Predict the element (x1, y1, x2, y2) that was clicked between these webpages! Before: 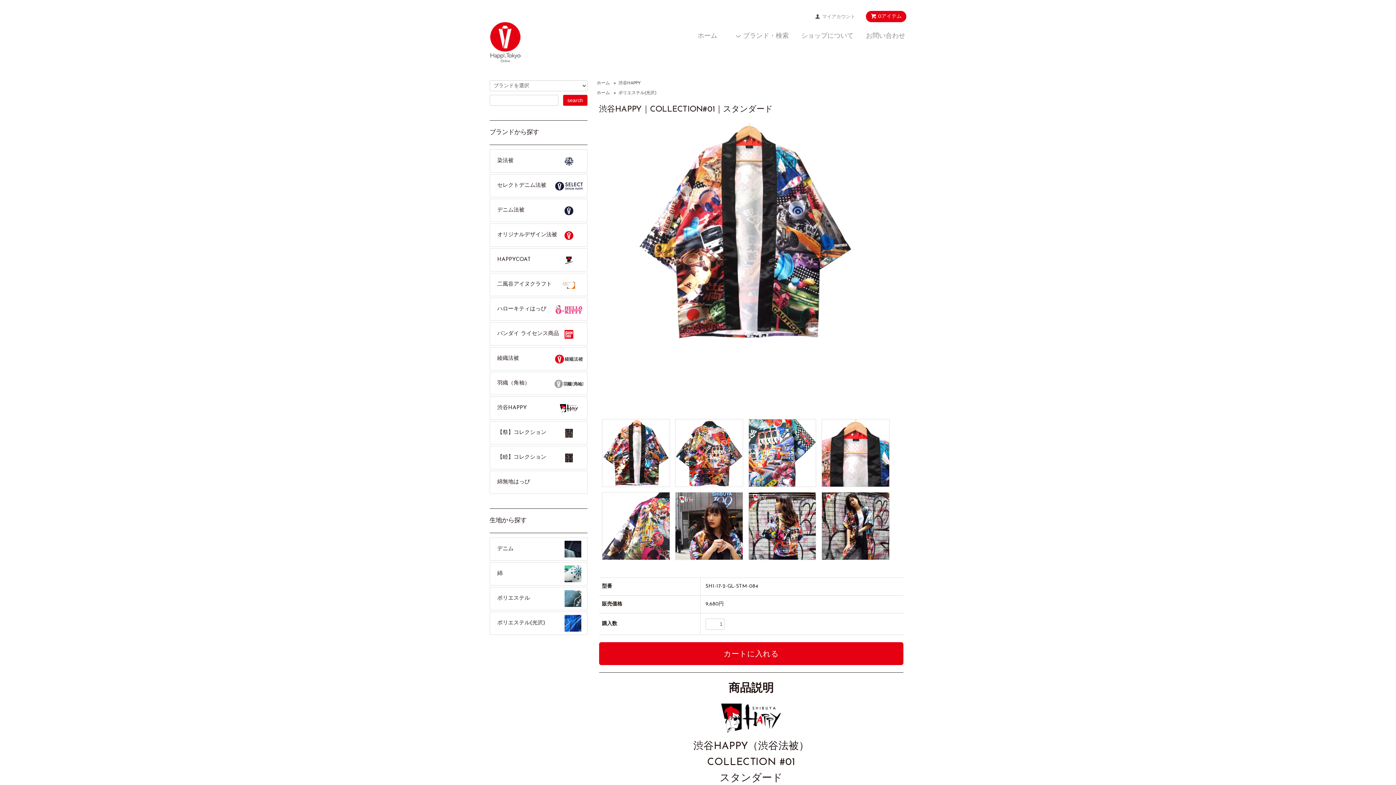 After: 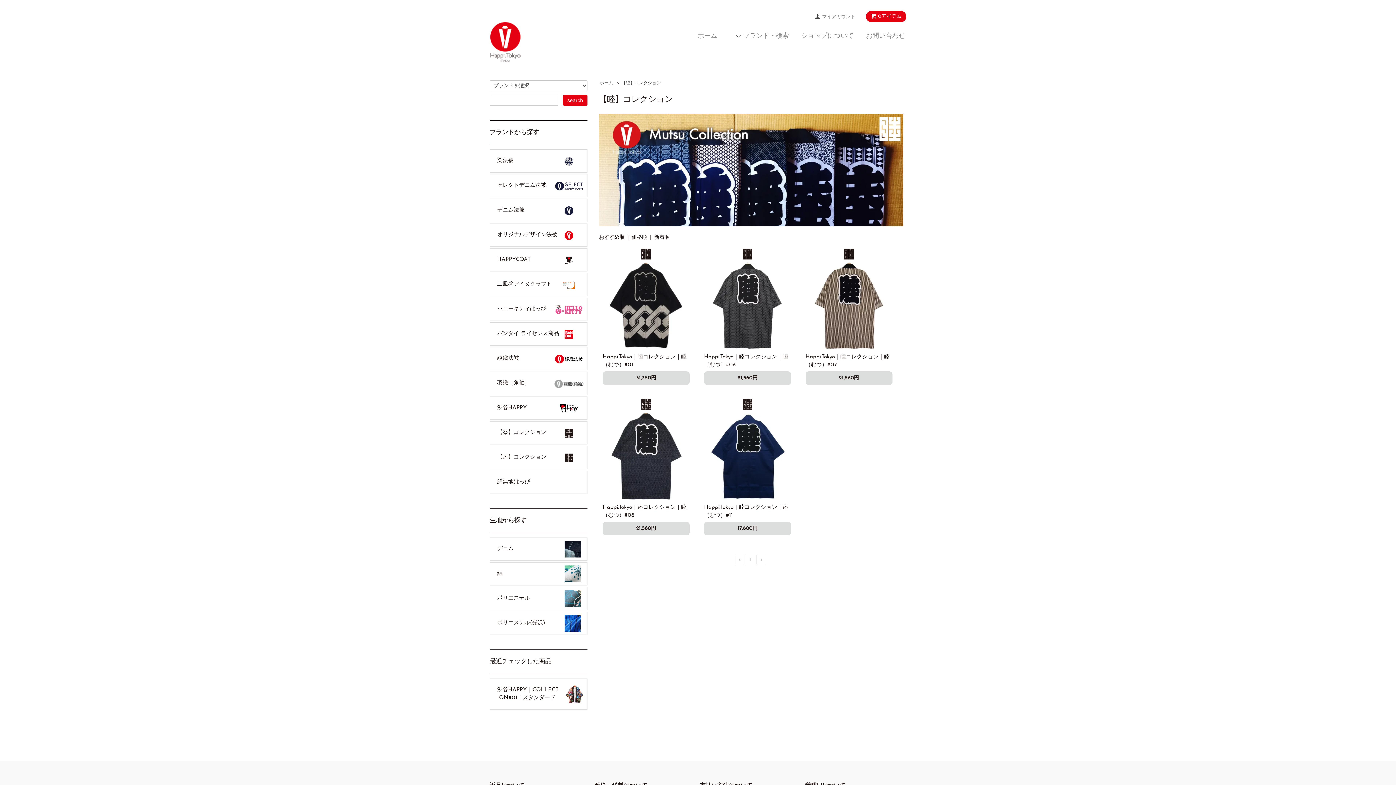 Action: bbox: (490, 446, 587, 469) label: 【睦】コレクション